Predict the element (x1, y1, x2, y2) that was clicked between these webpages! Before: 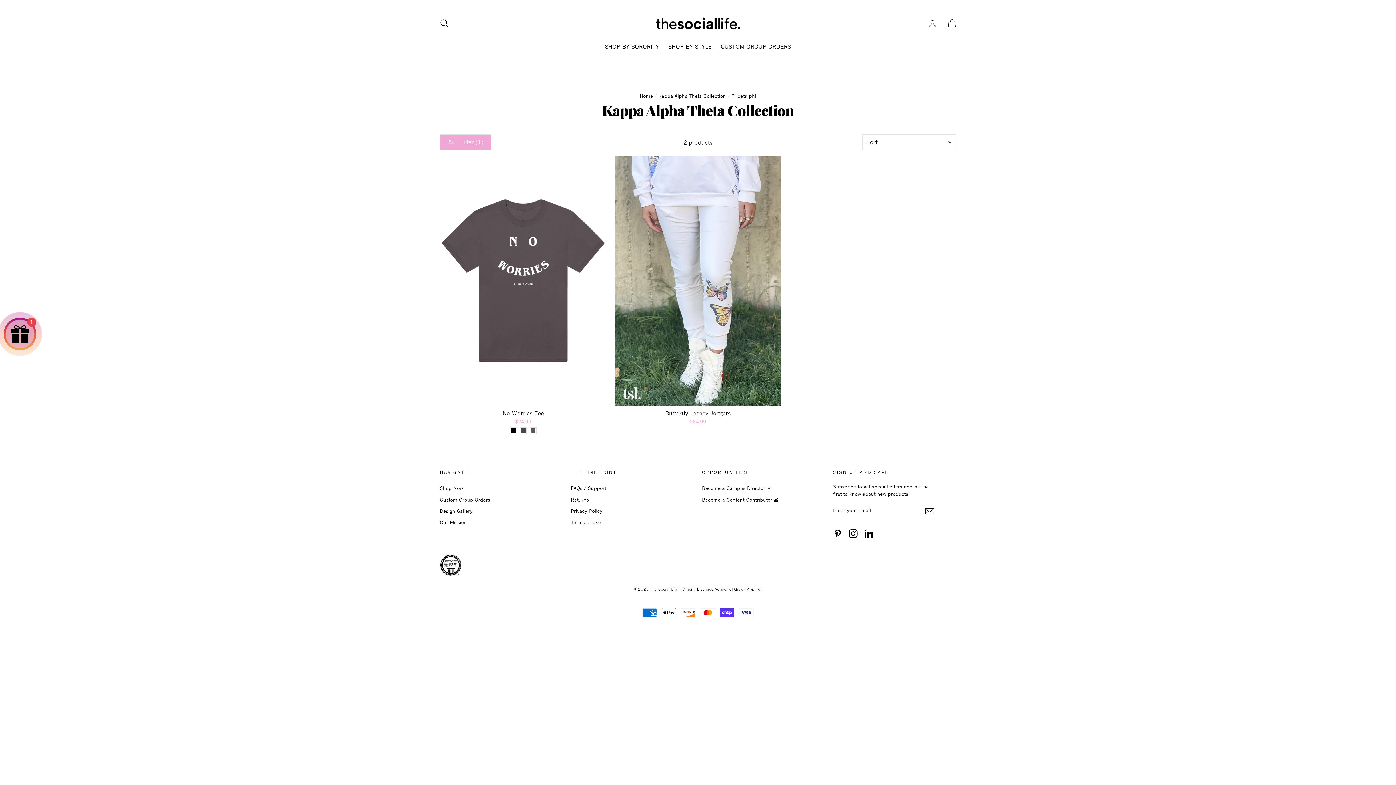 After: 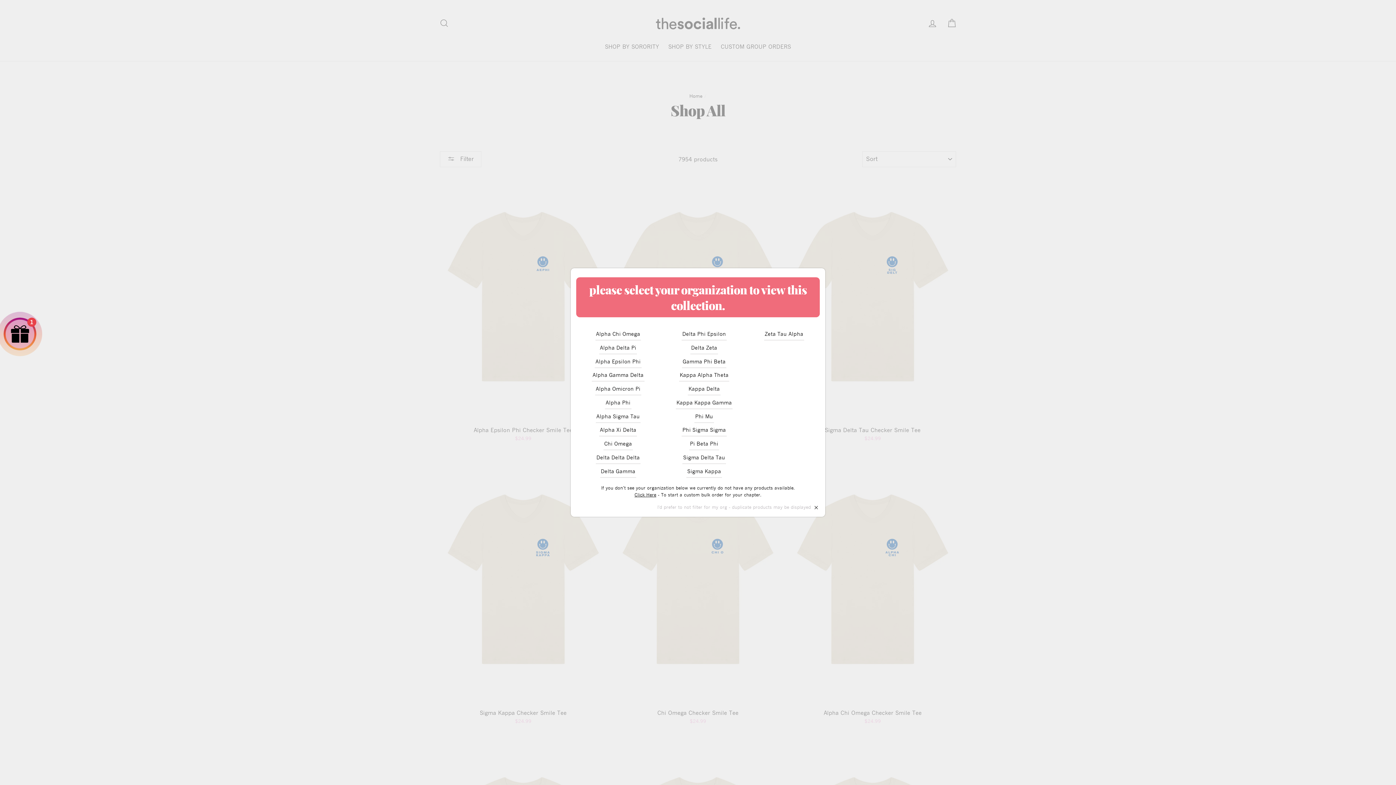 Action: label: SHOP BY SORORITY bbox: (601, 39, 662, 53)